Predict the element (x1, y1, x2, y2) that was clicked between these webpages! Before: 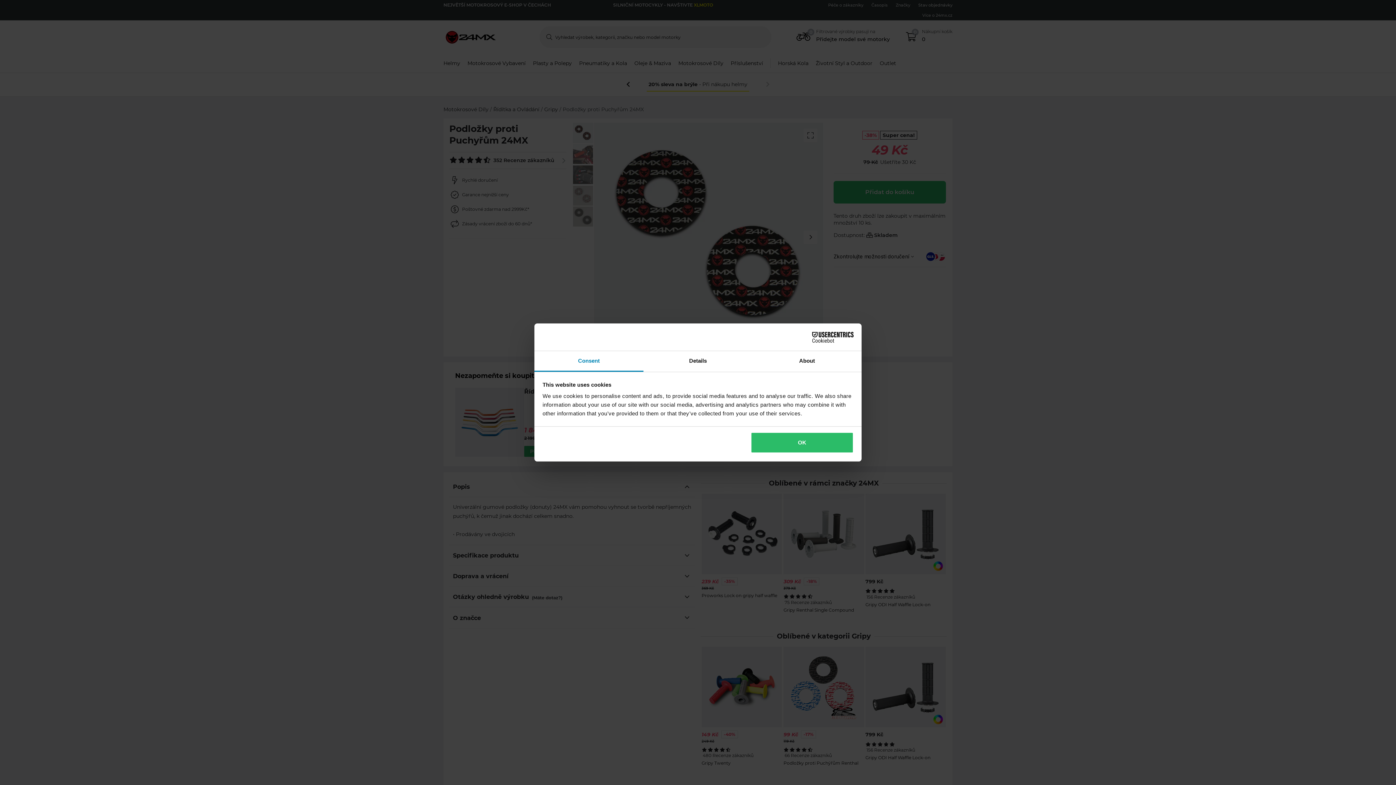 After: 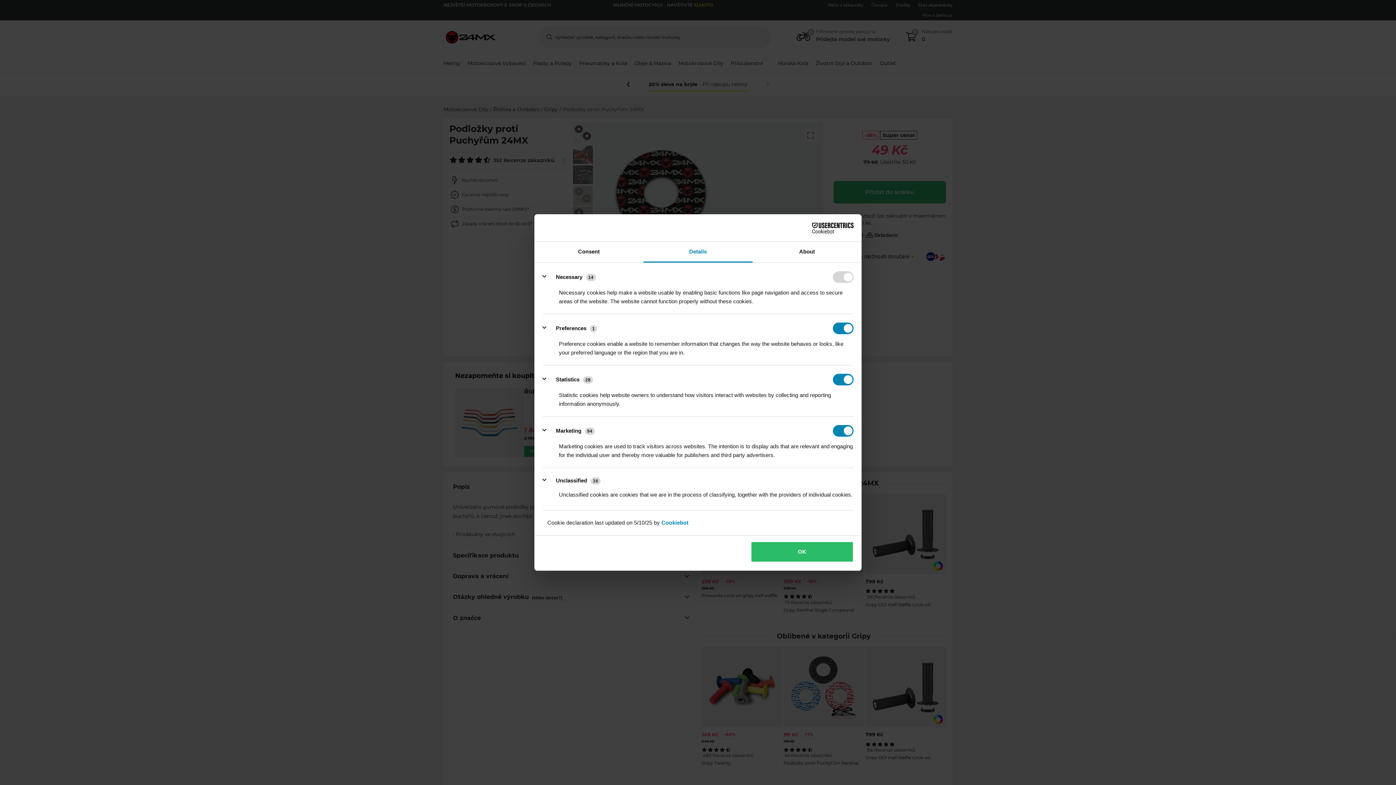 Action: label: Details bbox: (643, 351, 752, 372)